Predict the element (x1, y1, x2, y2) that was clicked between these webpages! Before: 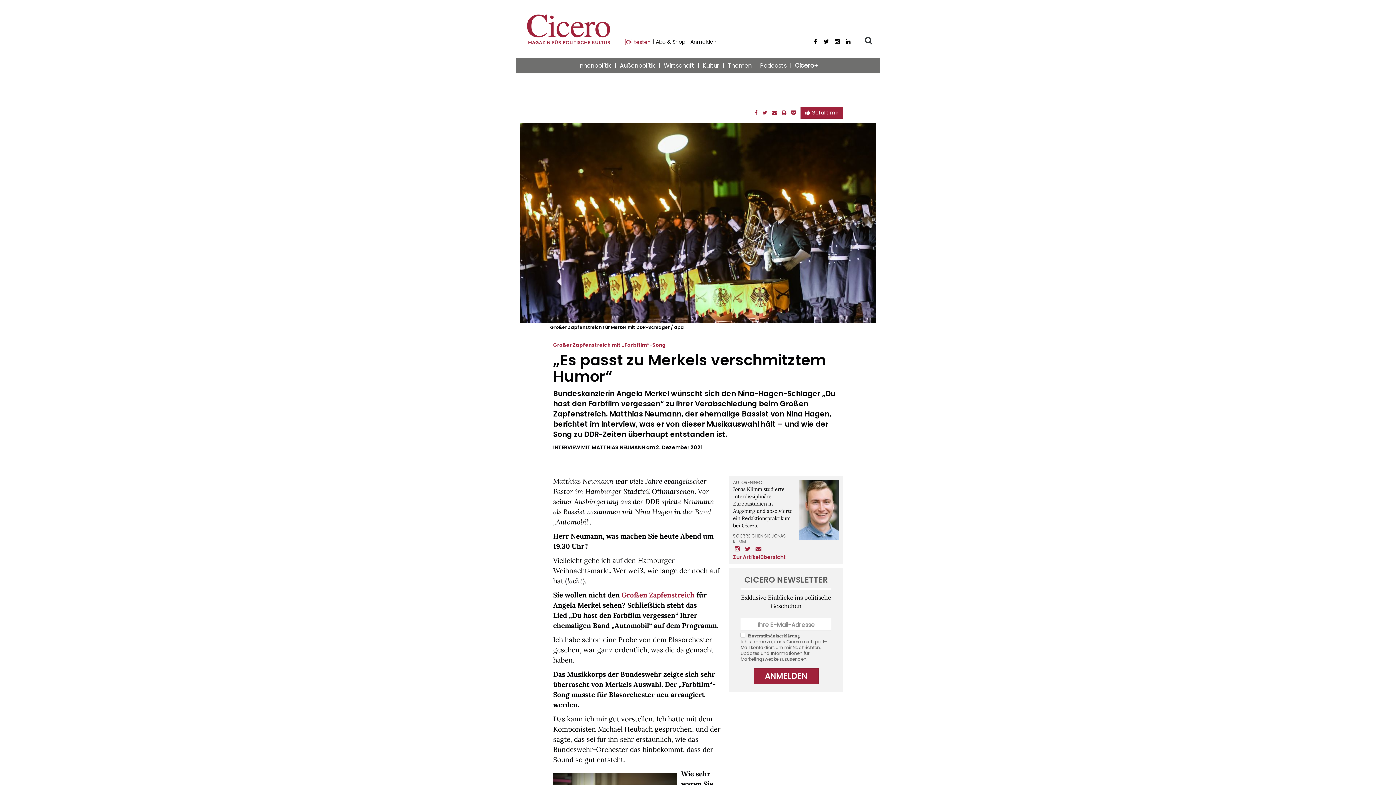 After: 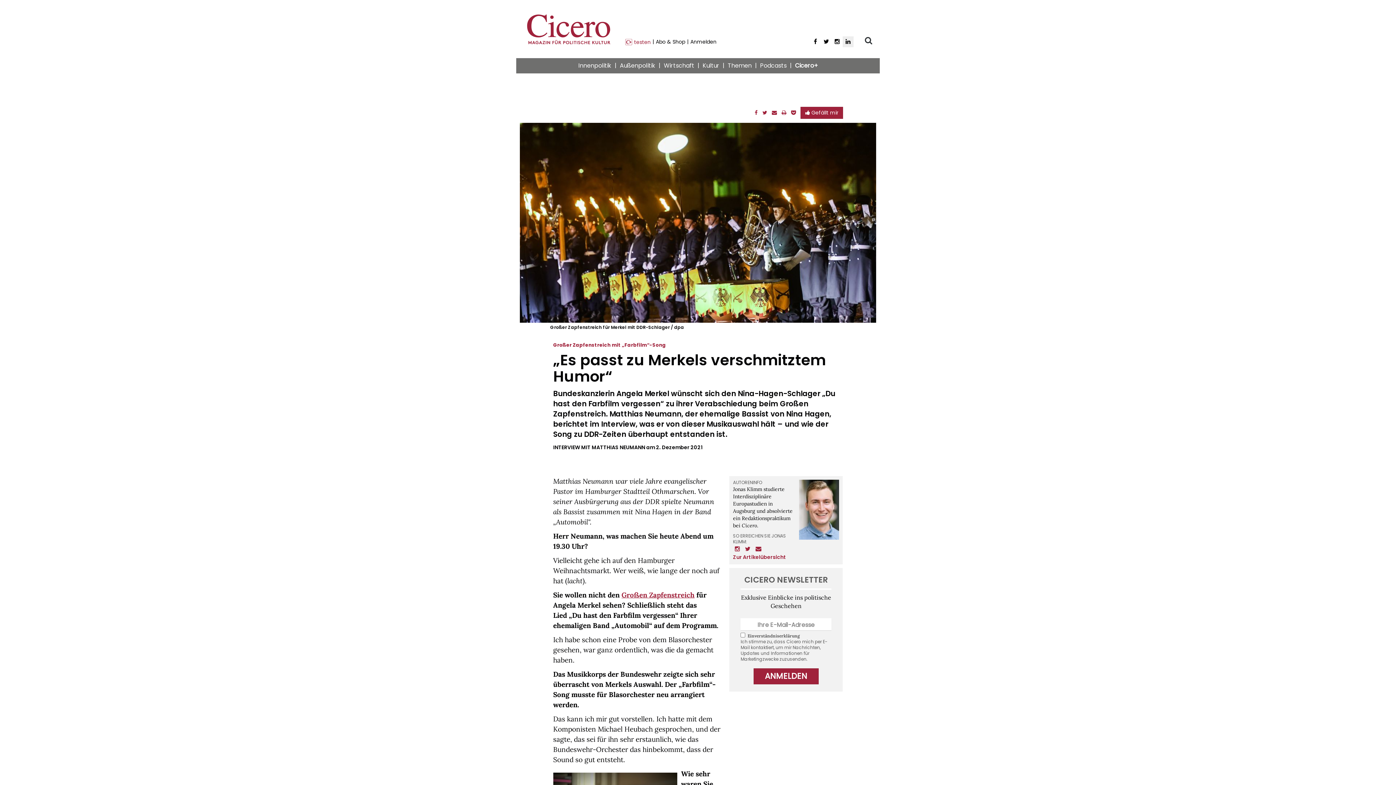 Action: bbox: (842, 36, 853, 47) label: LinkedIn